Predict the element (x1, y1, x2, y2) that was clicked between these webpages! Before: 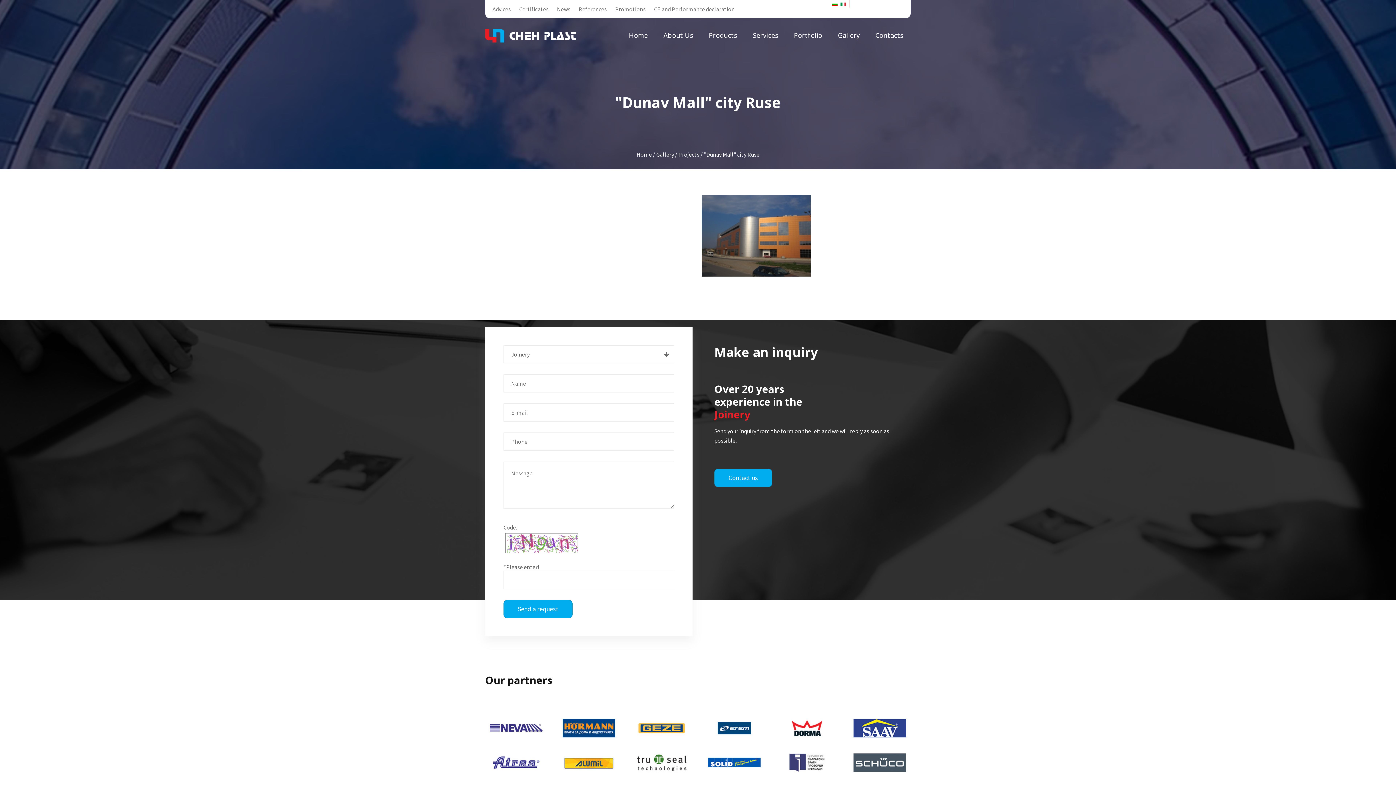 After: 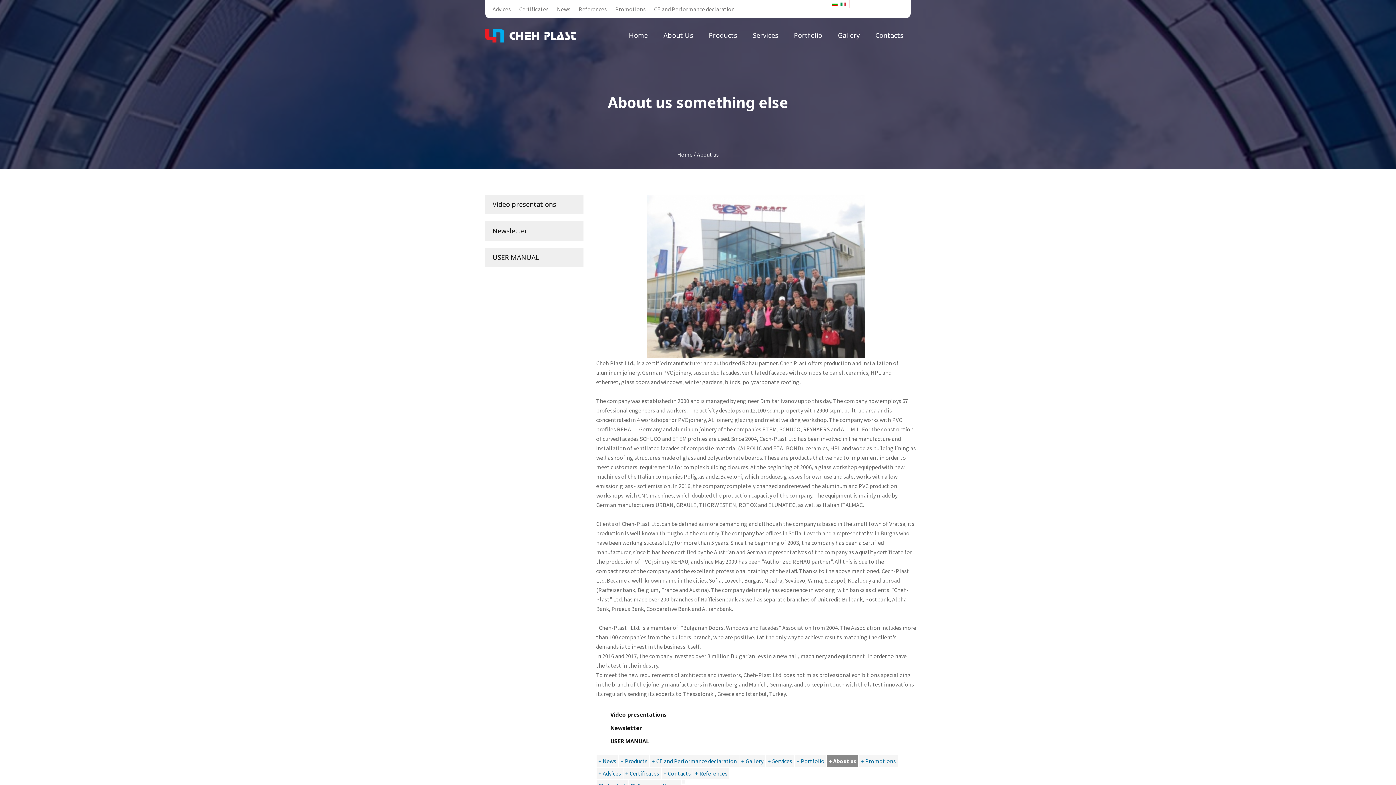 Action: label: Contact us bbox: (714, 469, 772, 487)